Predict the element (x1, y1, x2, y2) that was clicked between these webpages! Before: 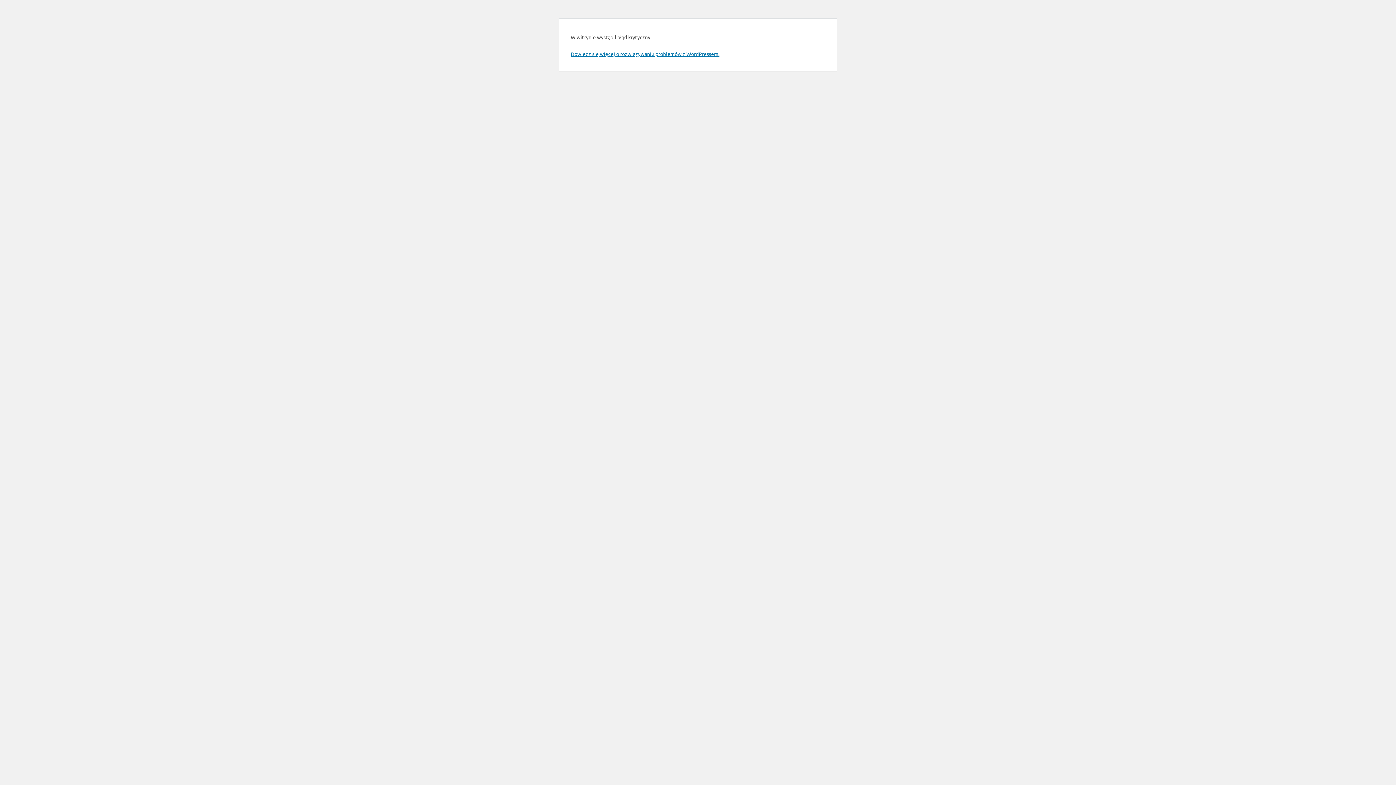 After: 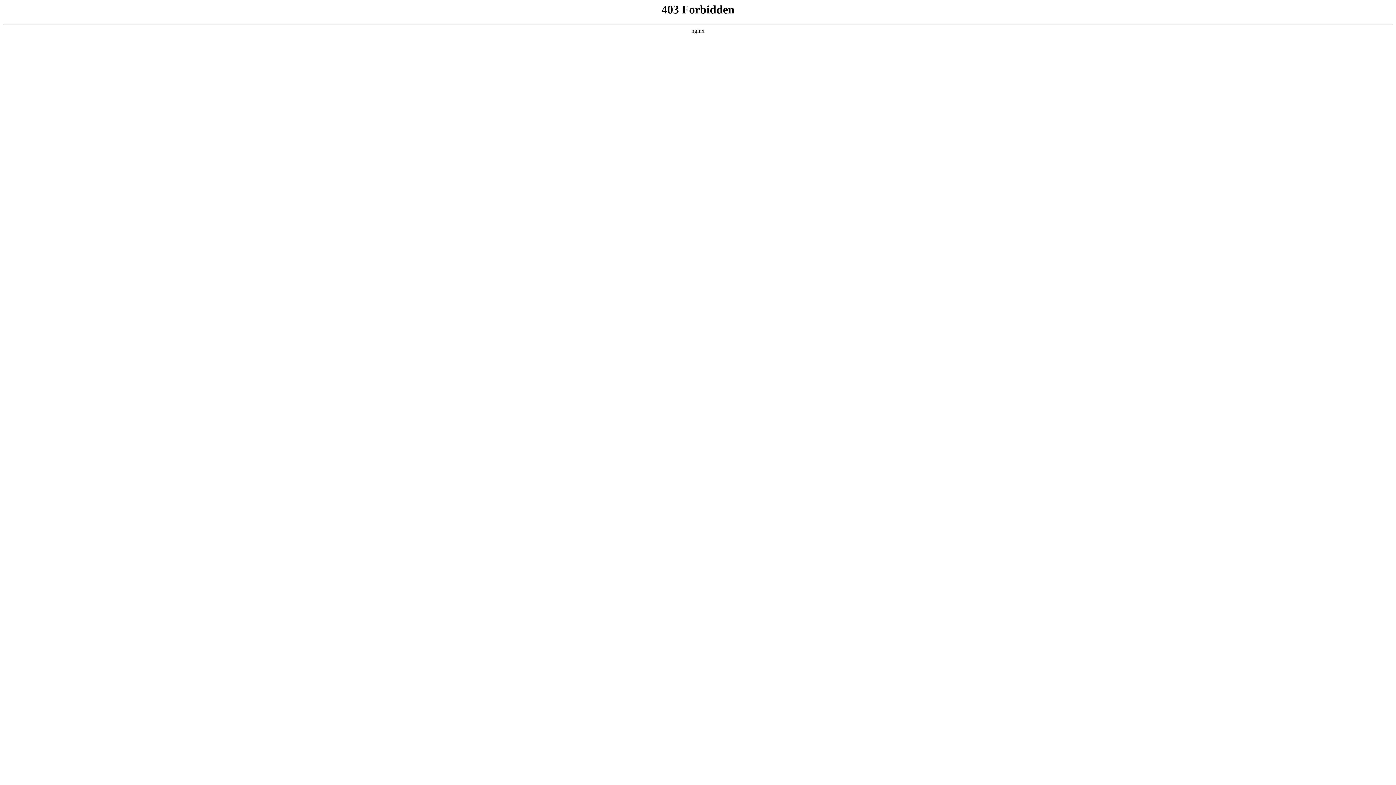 Action: label: Dowiedz się więcej o rozwiązywaniu problemów z WordPressem. bbox: (570, 50, 719, 57)